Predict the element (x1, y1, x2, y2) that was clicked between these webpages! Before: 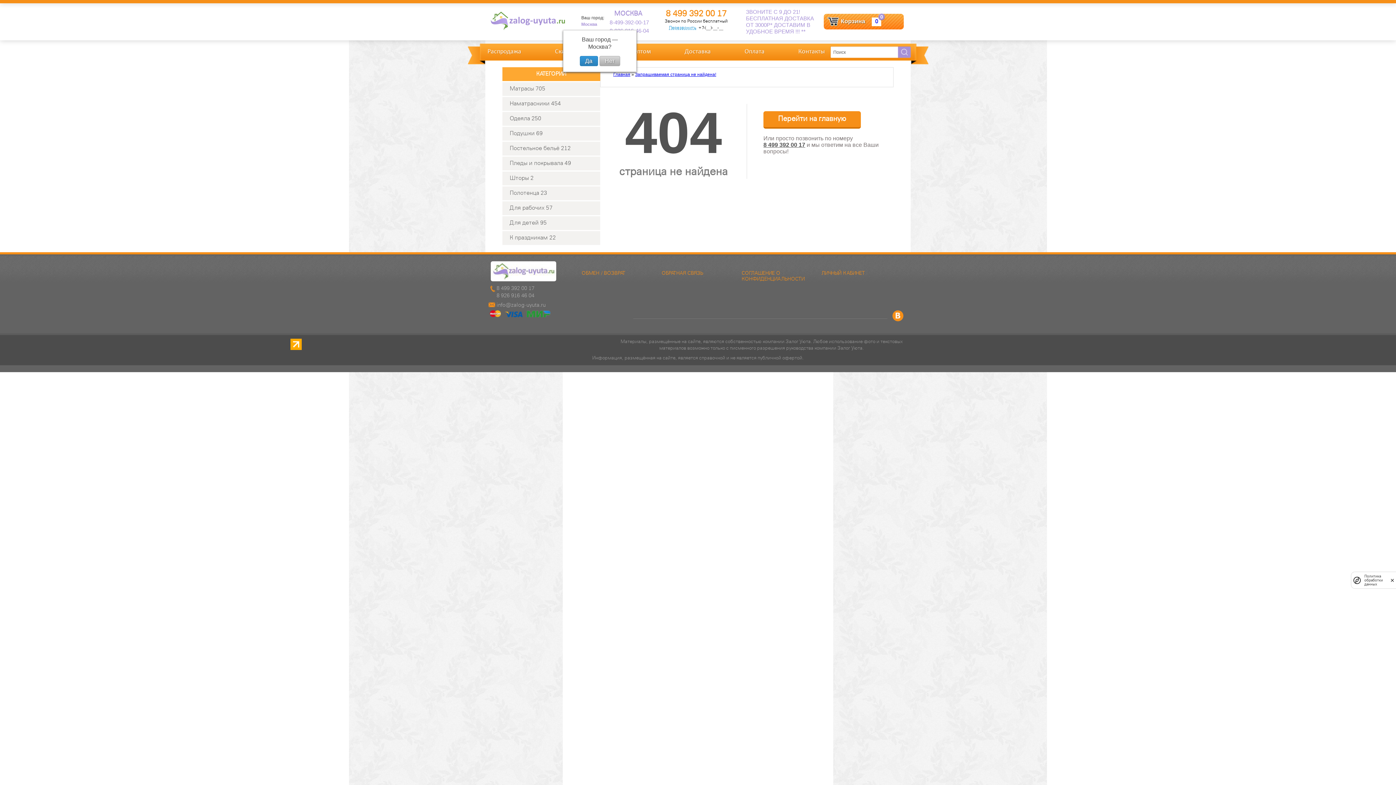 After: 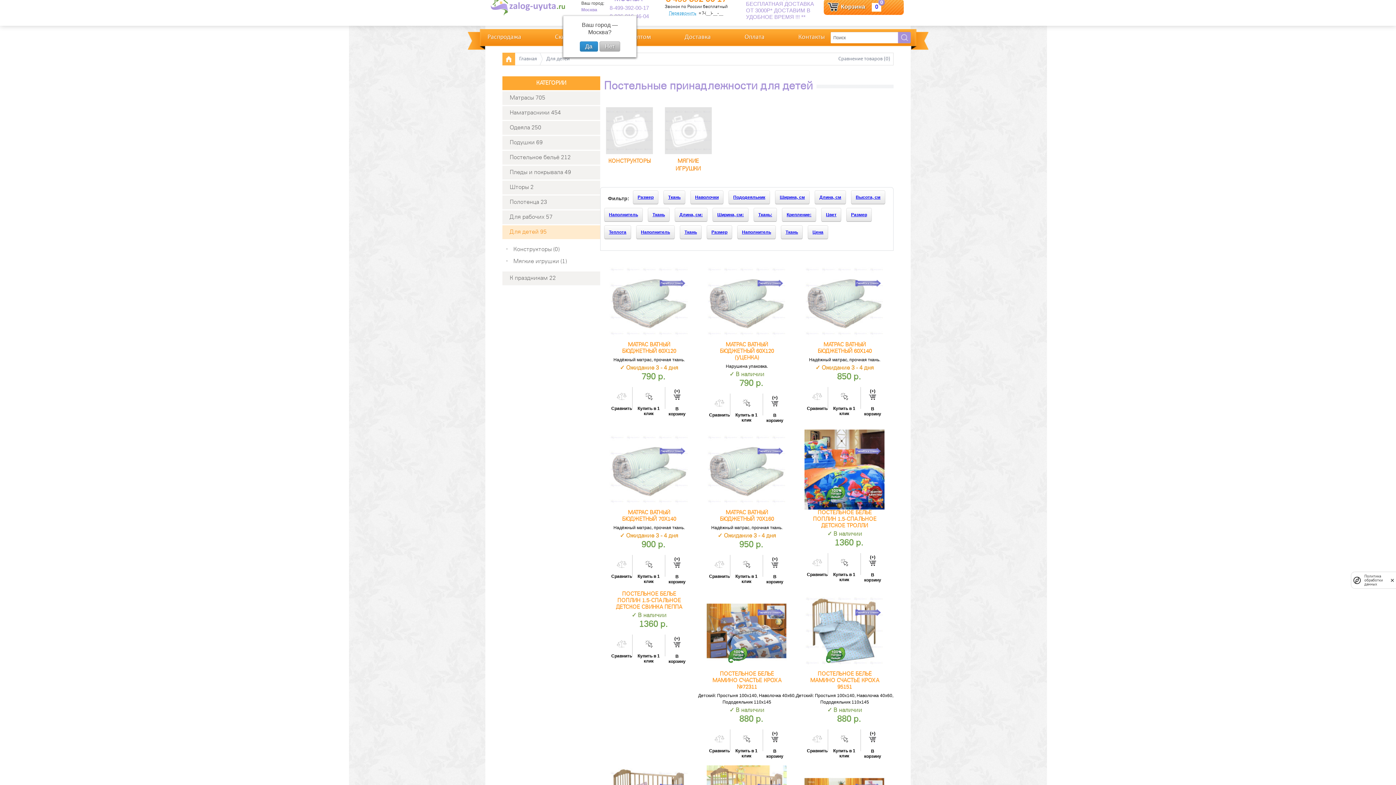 Action: bbox: (502, 216, 600, 230) label: Для детей 95